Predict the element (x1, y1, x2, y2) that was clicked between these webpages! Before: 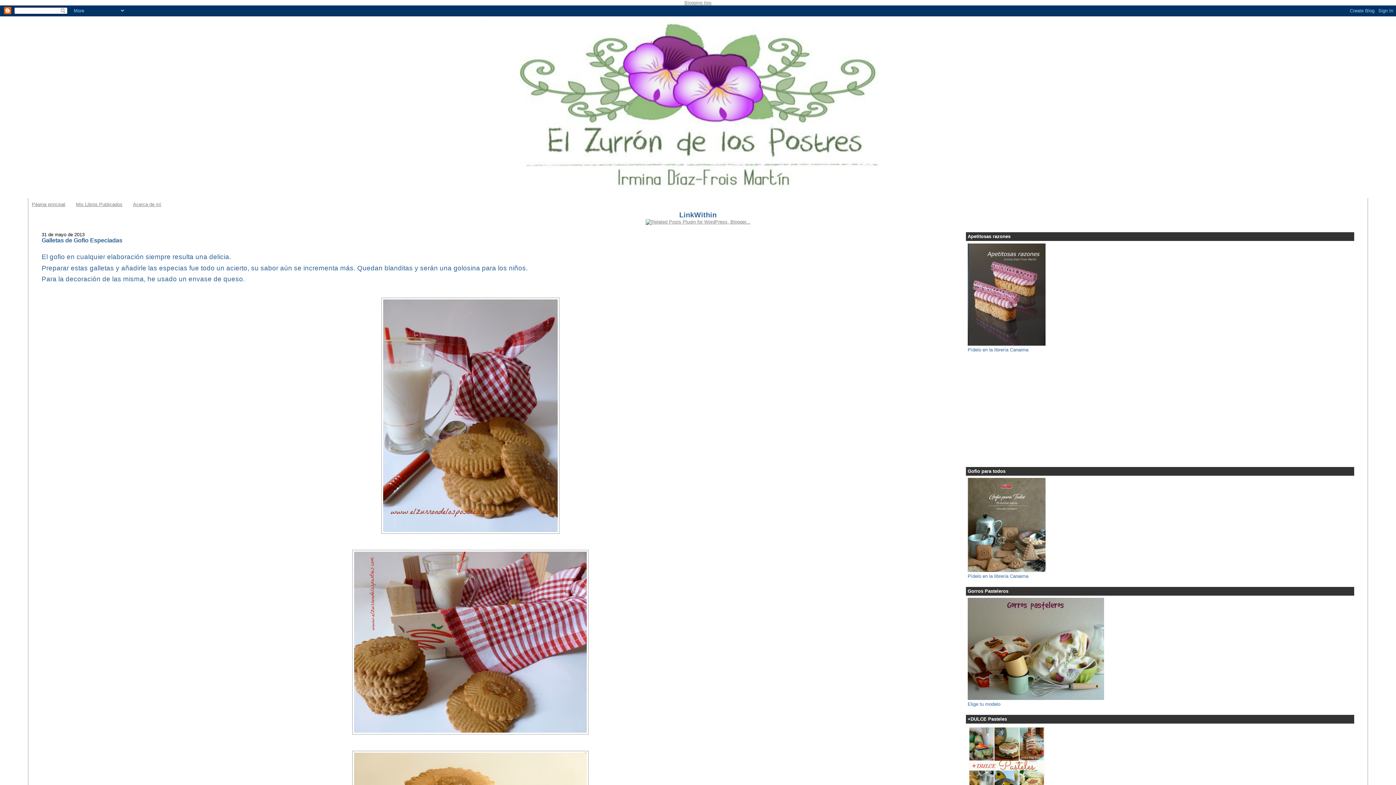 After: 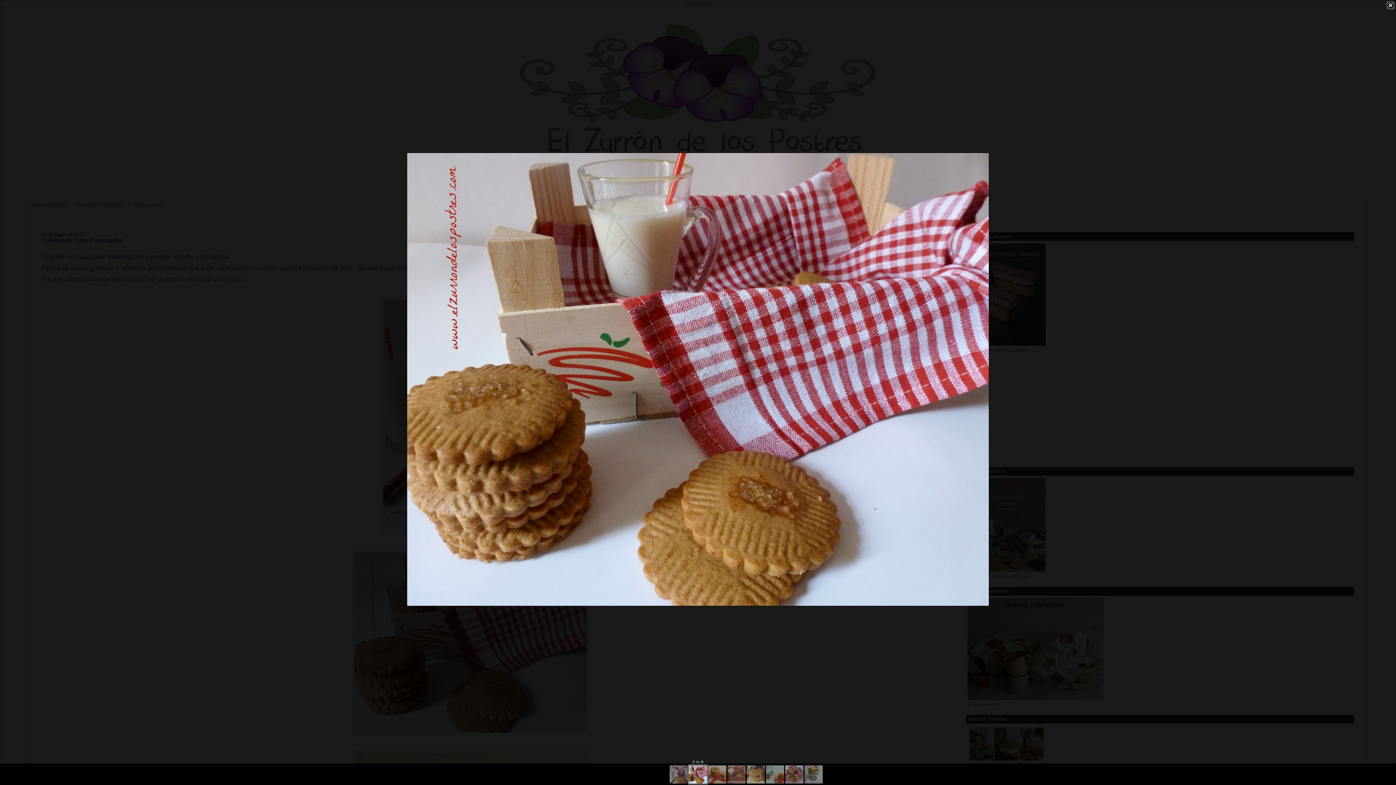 Action: bbox: (352, 730, 588, 736)